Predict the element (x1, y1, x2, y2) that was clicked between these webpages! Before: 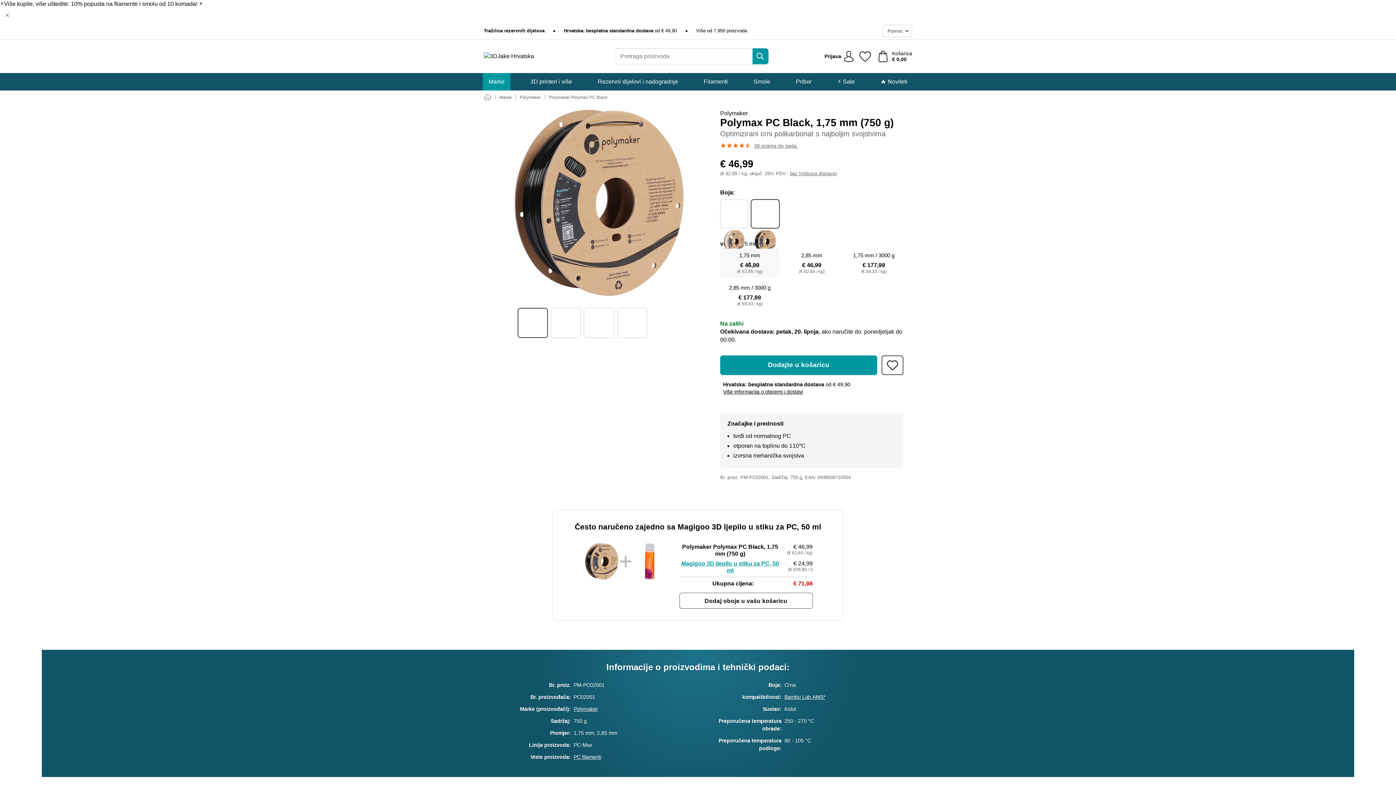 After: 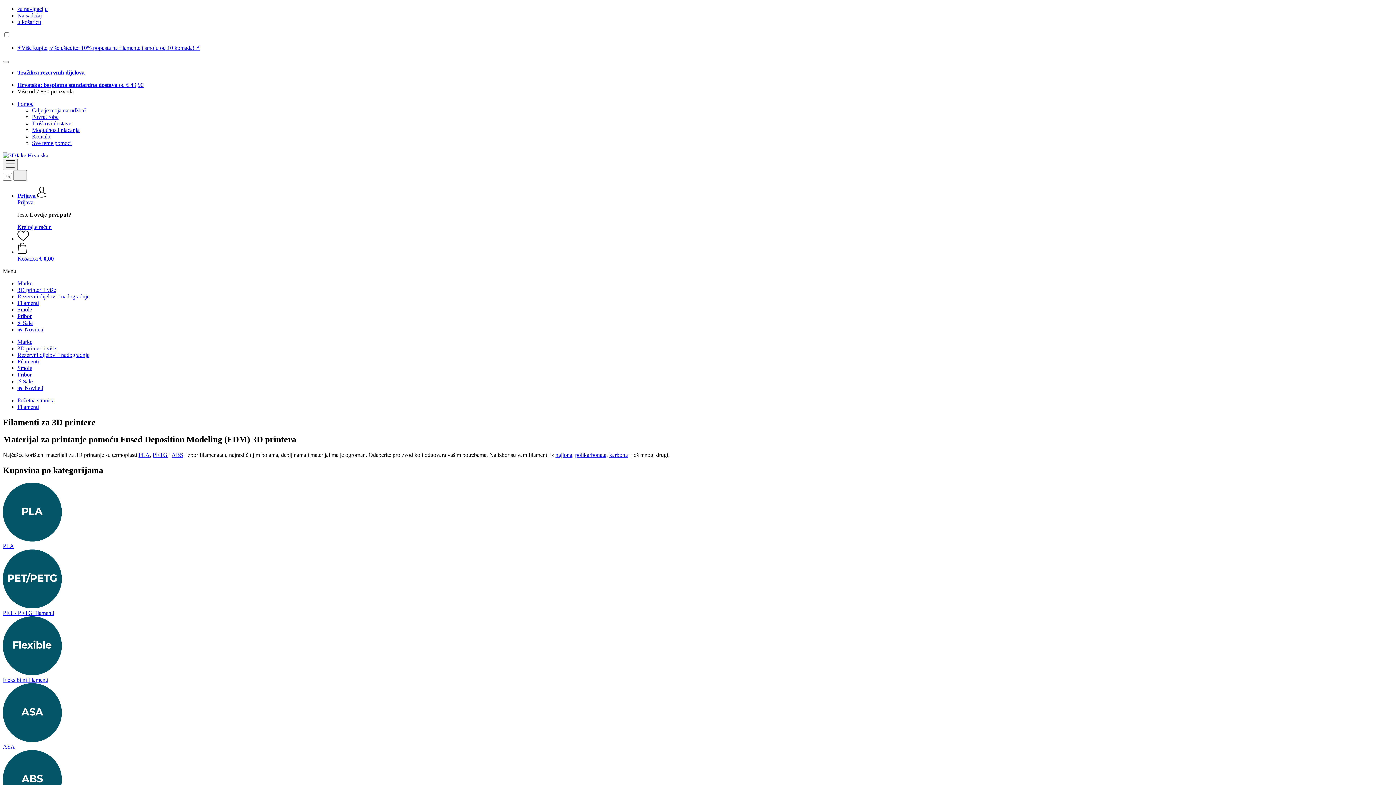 Action: bbox: (698, 73, 733, 90) label: Filamenti